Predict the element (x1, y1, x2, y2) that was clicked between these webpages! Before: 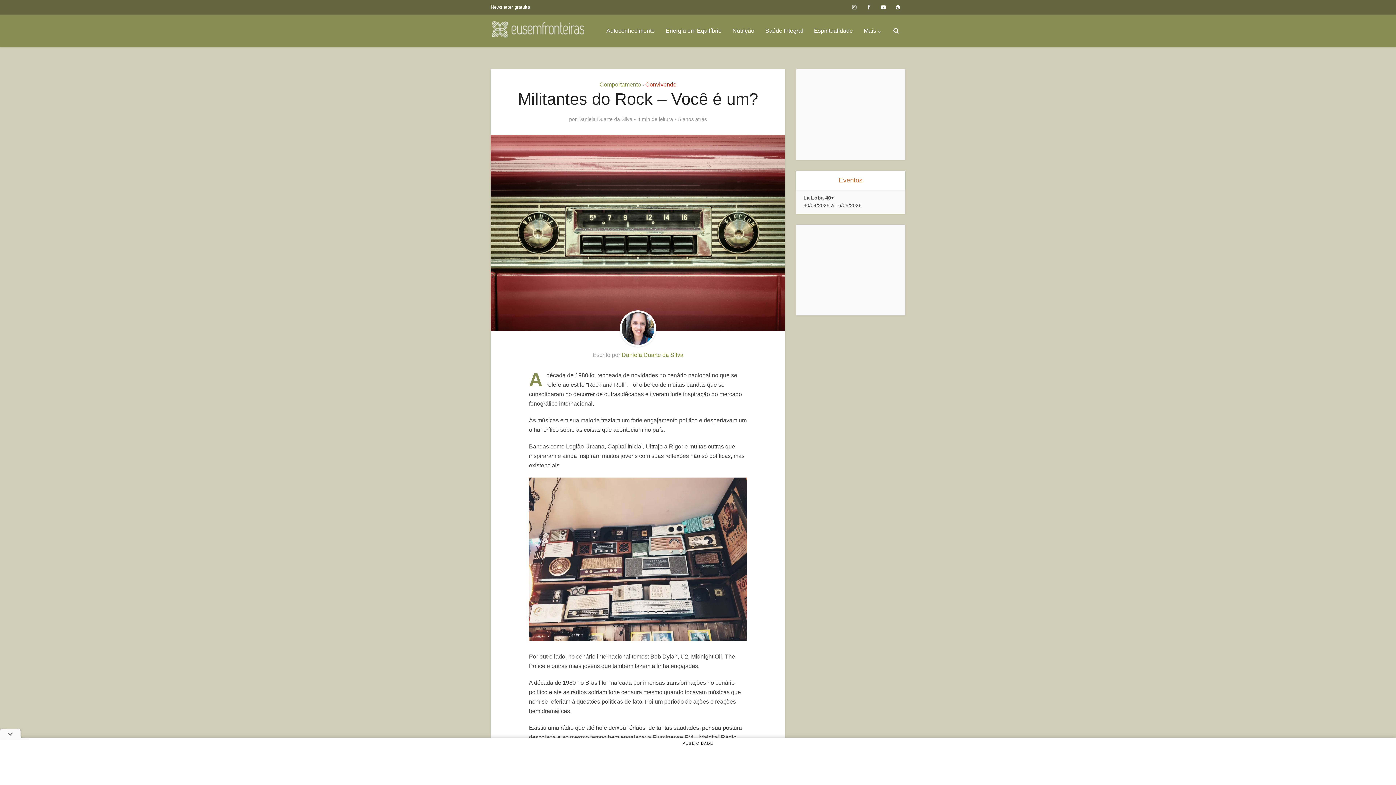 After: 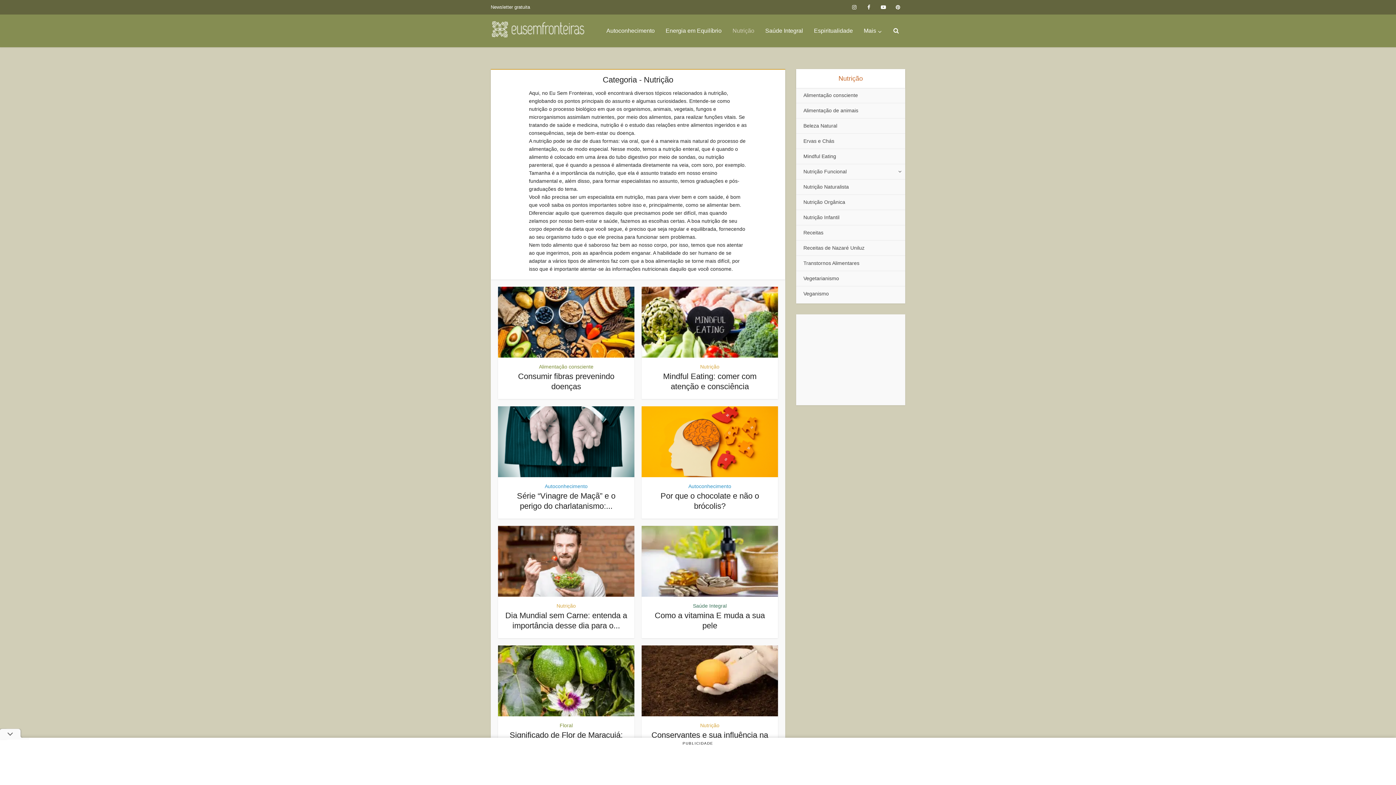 Action: label: Nutrição bbox: (727, 14, 760, 47)